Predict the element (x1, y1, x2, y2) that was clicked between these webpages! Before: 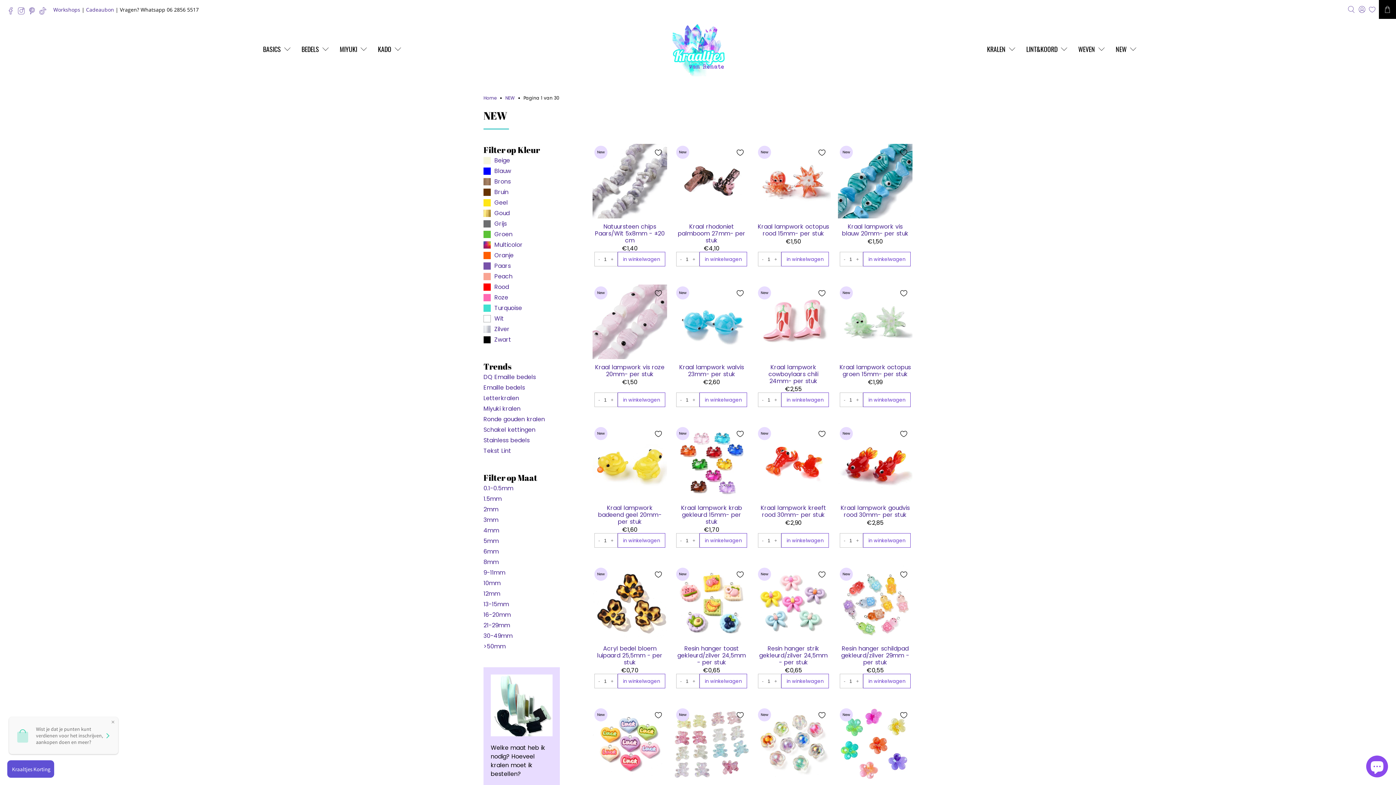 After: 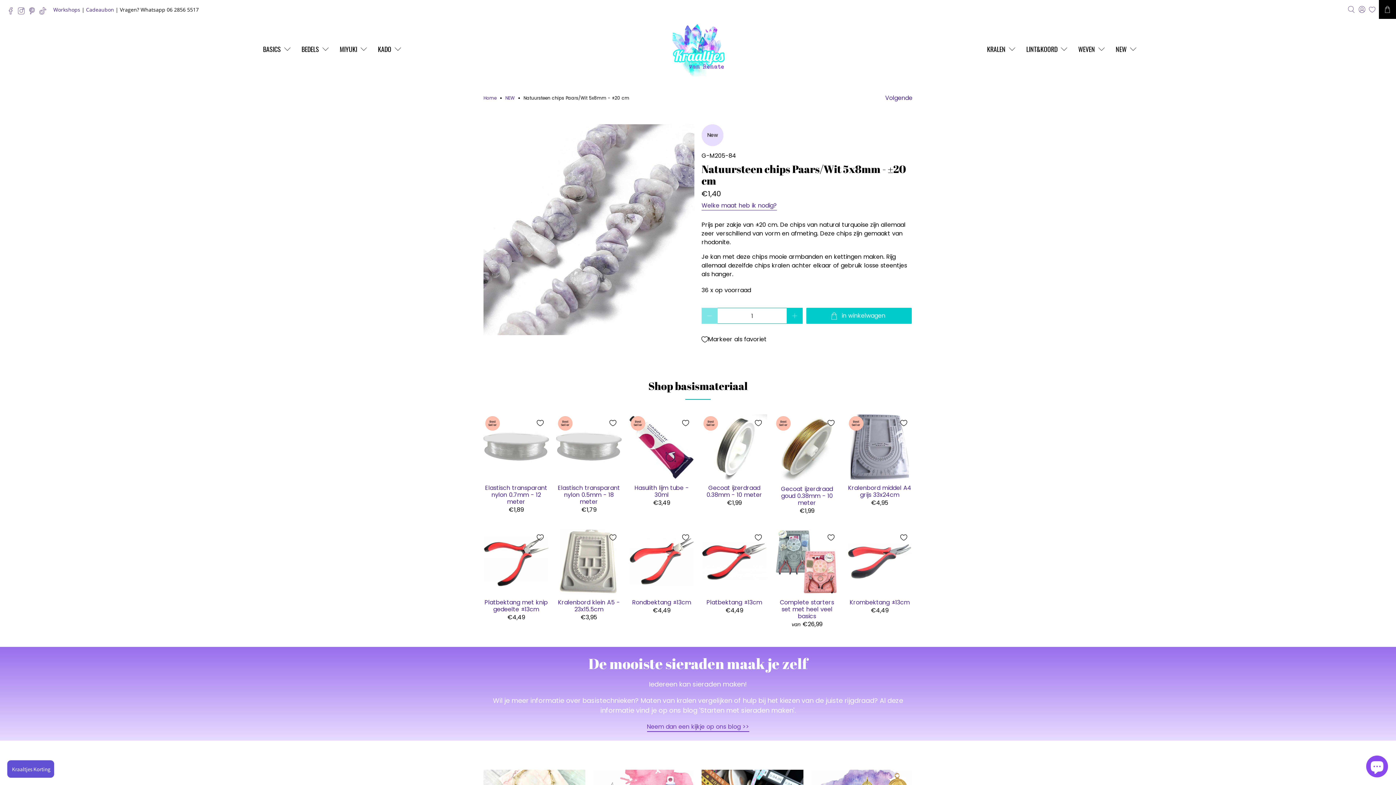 Action: bbox: (593, 222, 666, 244) label: Natuursteen chips Paars/Wit 5x8mm - ±20 cm